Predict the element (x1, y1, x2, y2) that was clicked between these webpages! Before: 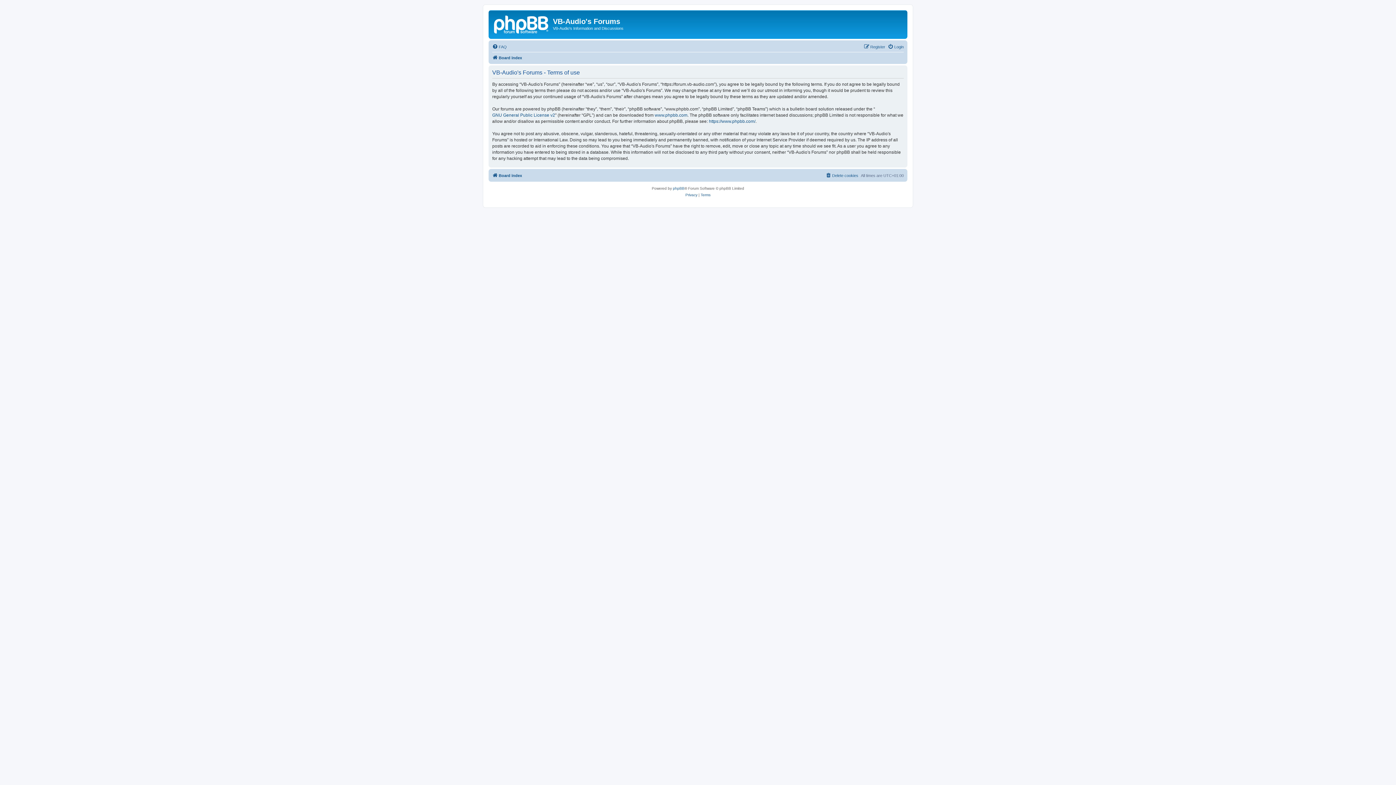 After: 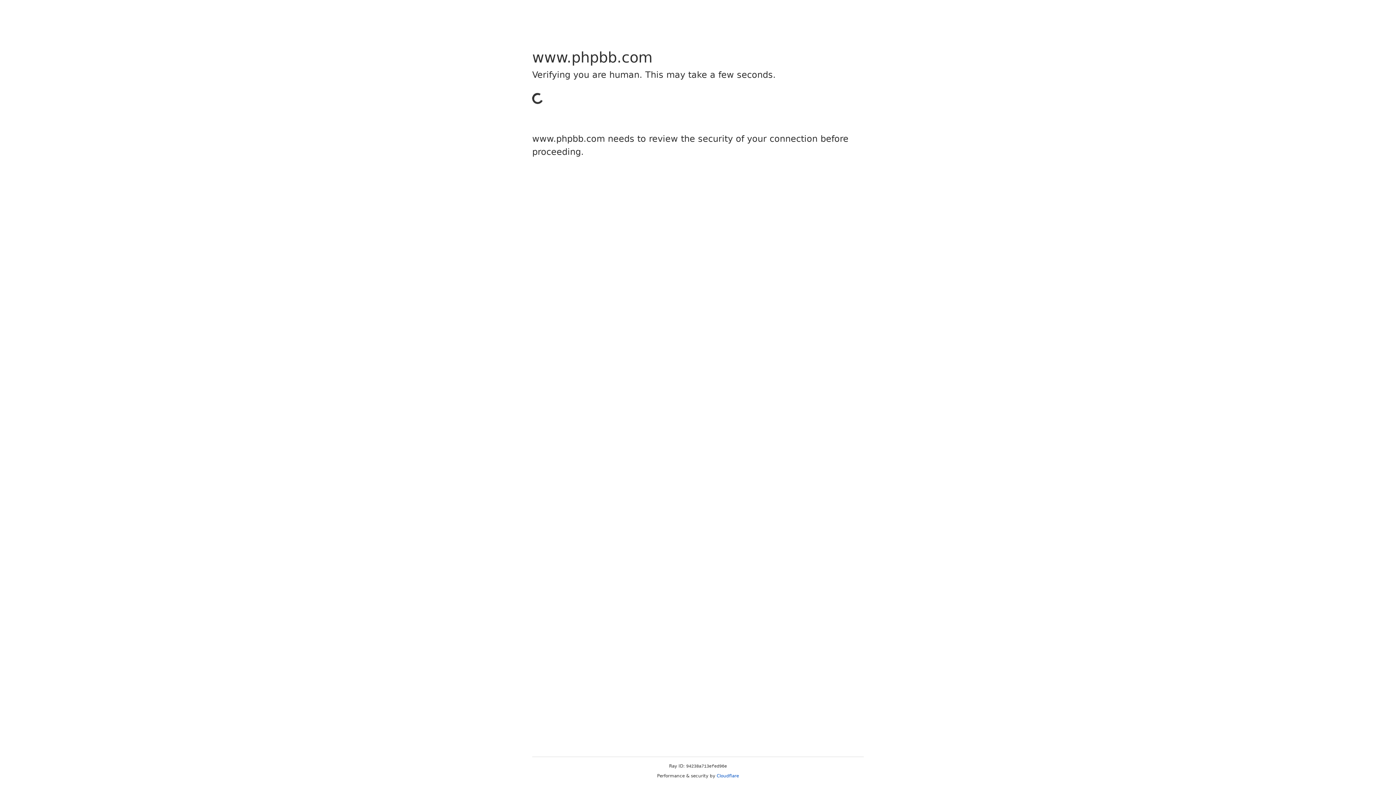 Action: bbox: (654, 112, 687, 118) label: www.phpbb.com